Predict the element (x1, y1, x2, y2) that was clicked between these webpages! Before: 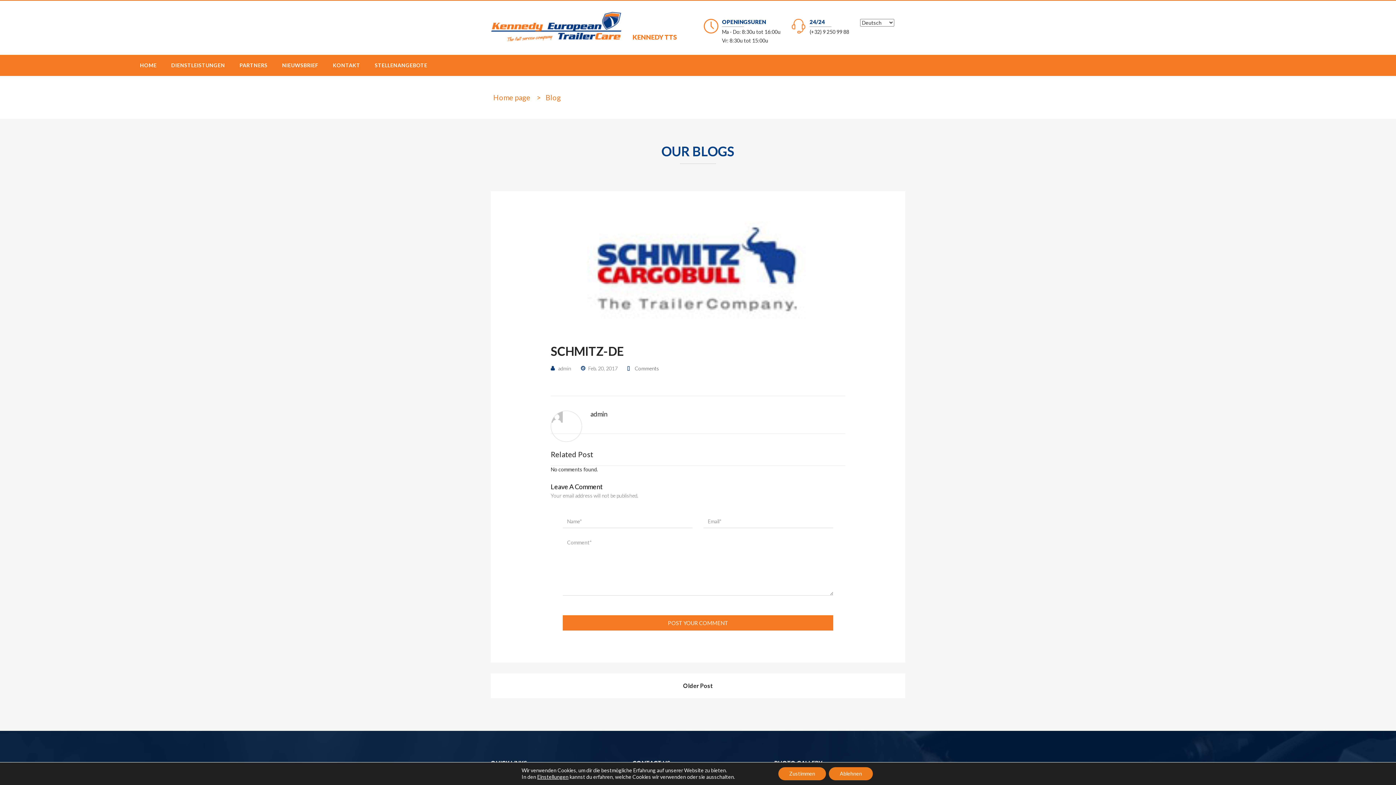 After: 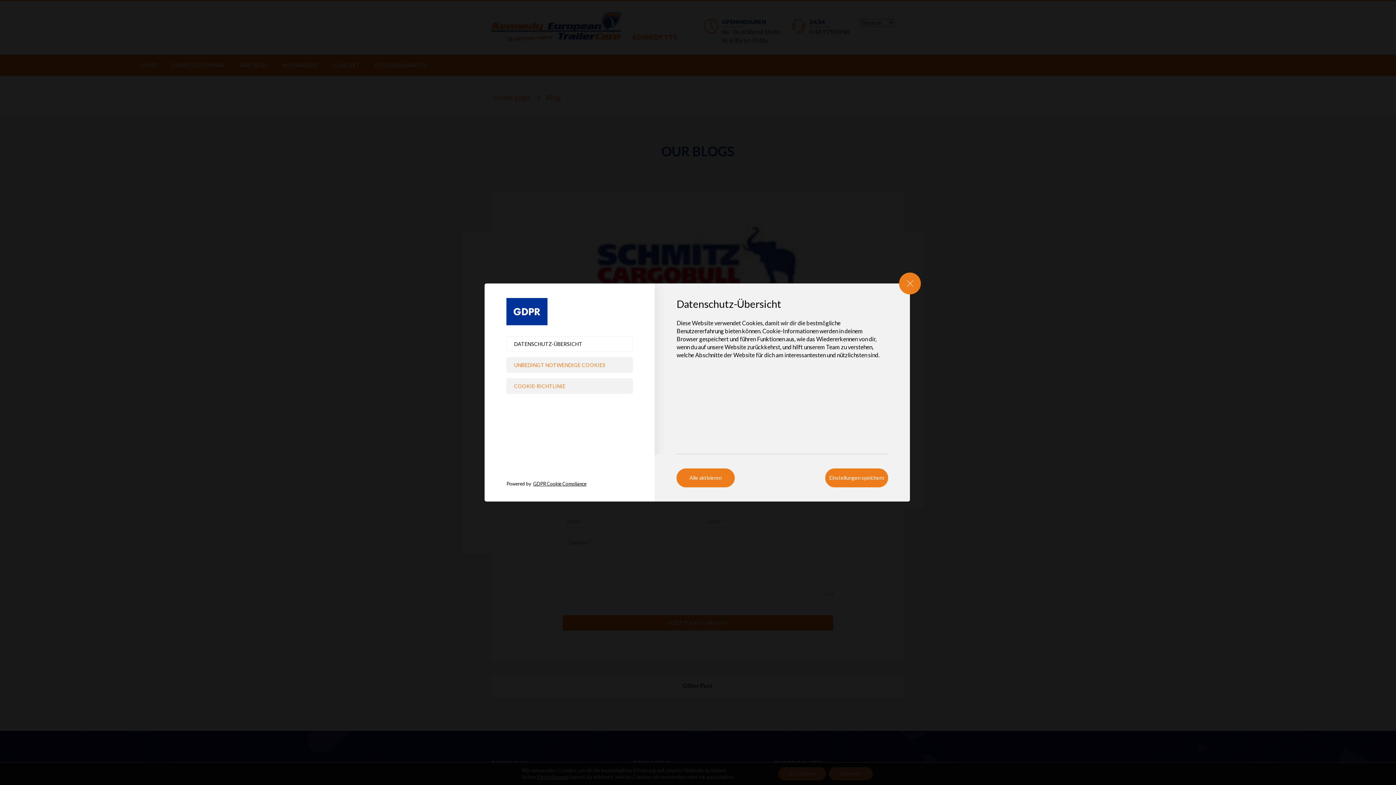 Action: bbox: (537, 774, 568, 780) label: Einstellungen